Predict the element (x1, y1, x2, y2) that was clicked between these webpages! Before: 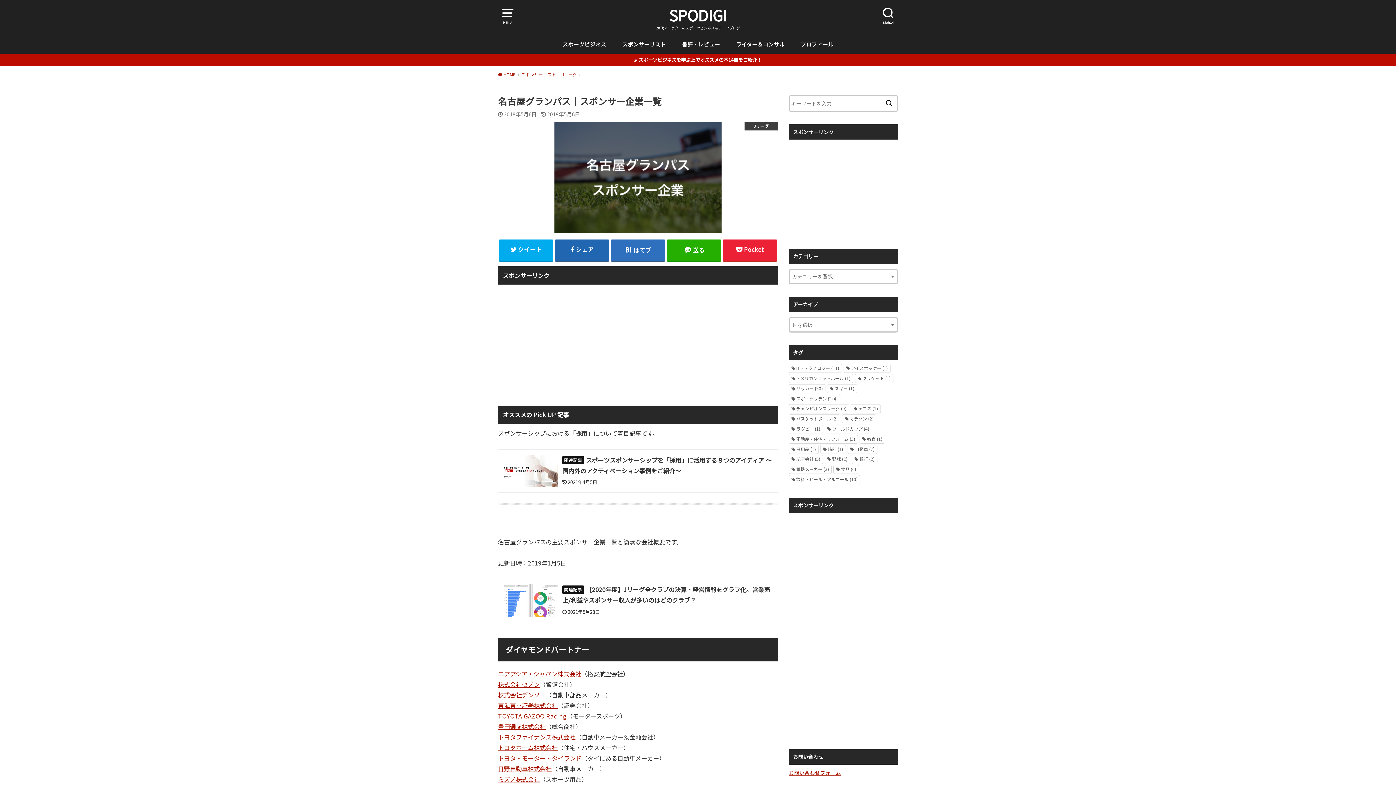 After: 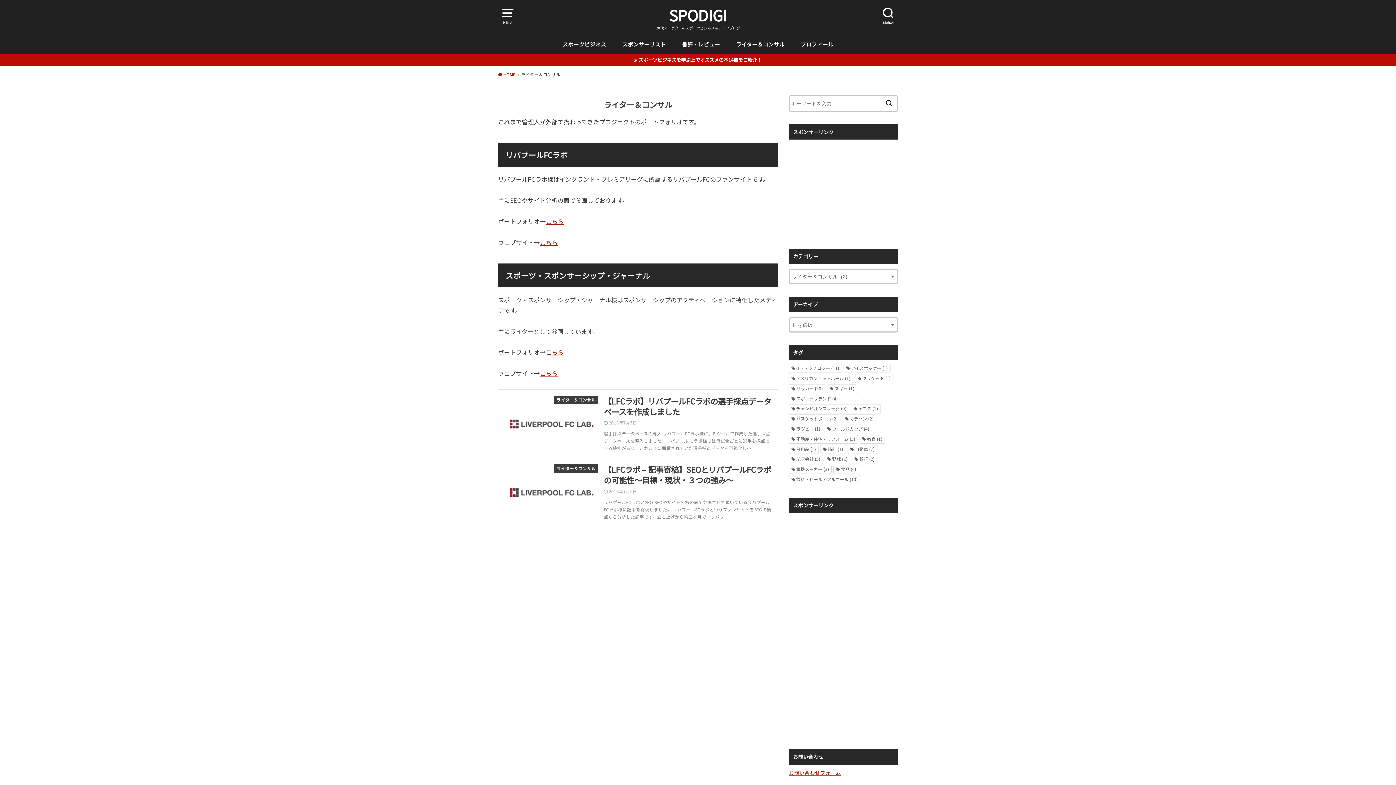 Action: bbox: (736, 34, 784, 54) label: ライター＆コンサル